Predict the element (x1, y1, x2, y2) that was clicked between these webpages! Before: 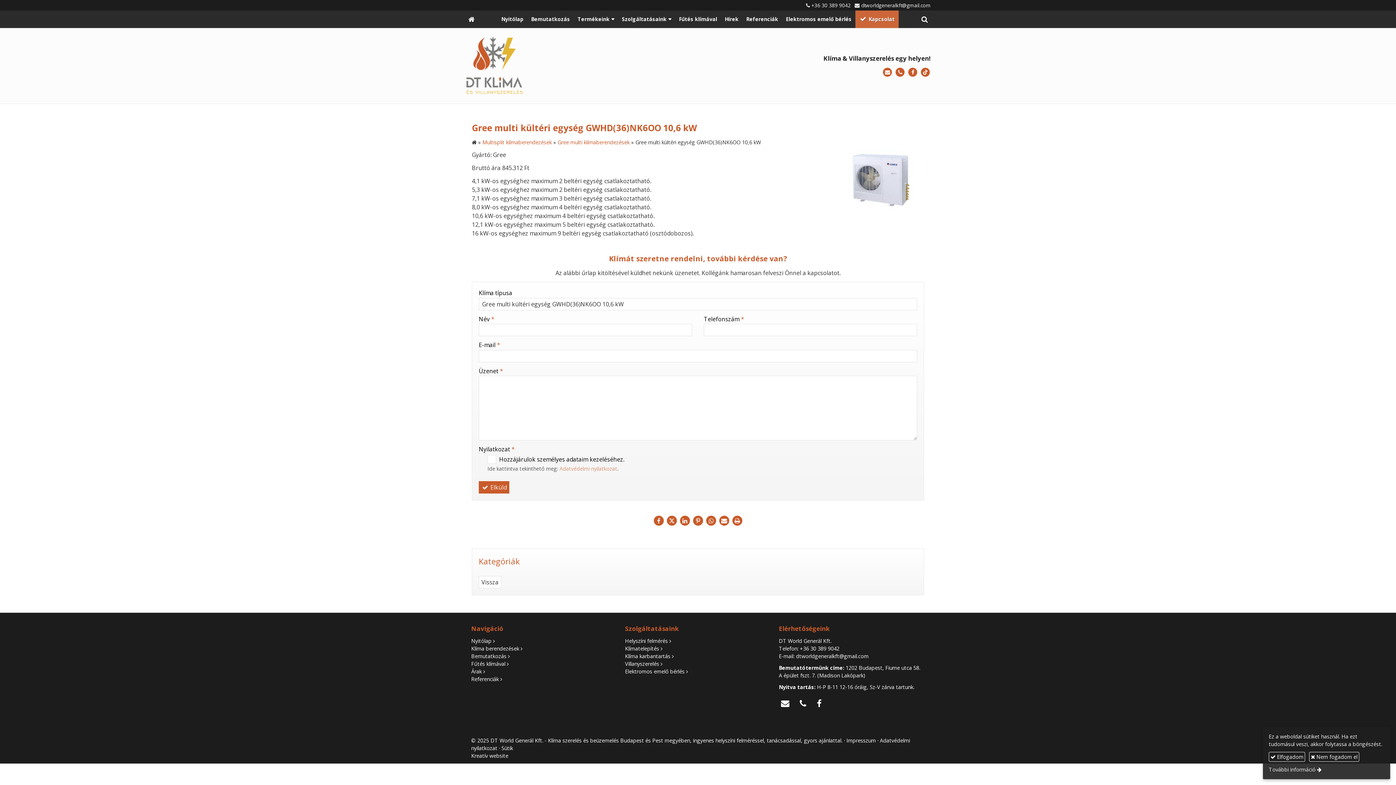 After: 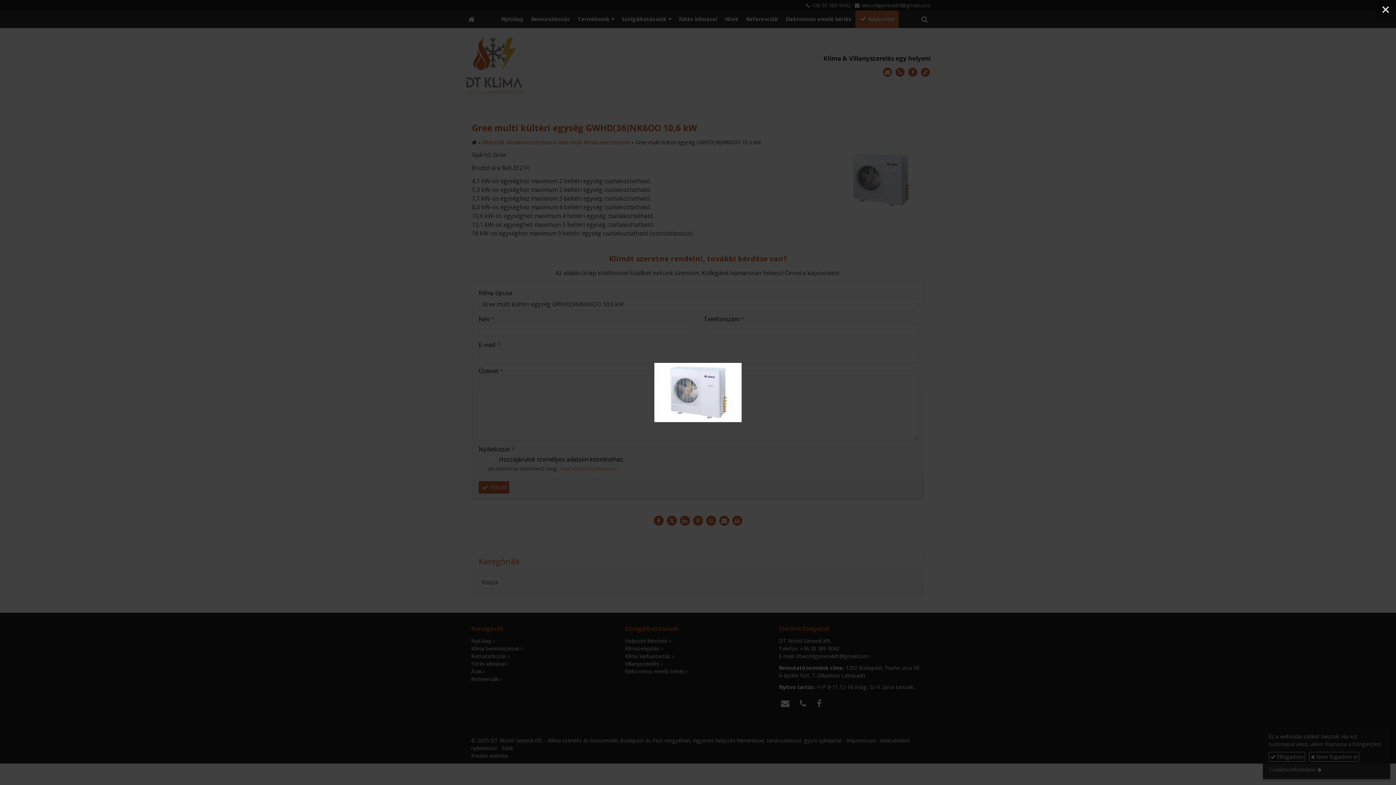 Action: bbox: (837, 150, 924, 209)